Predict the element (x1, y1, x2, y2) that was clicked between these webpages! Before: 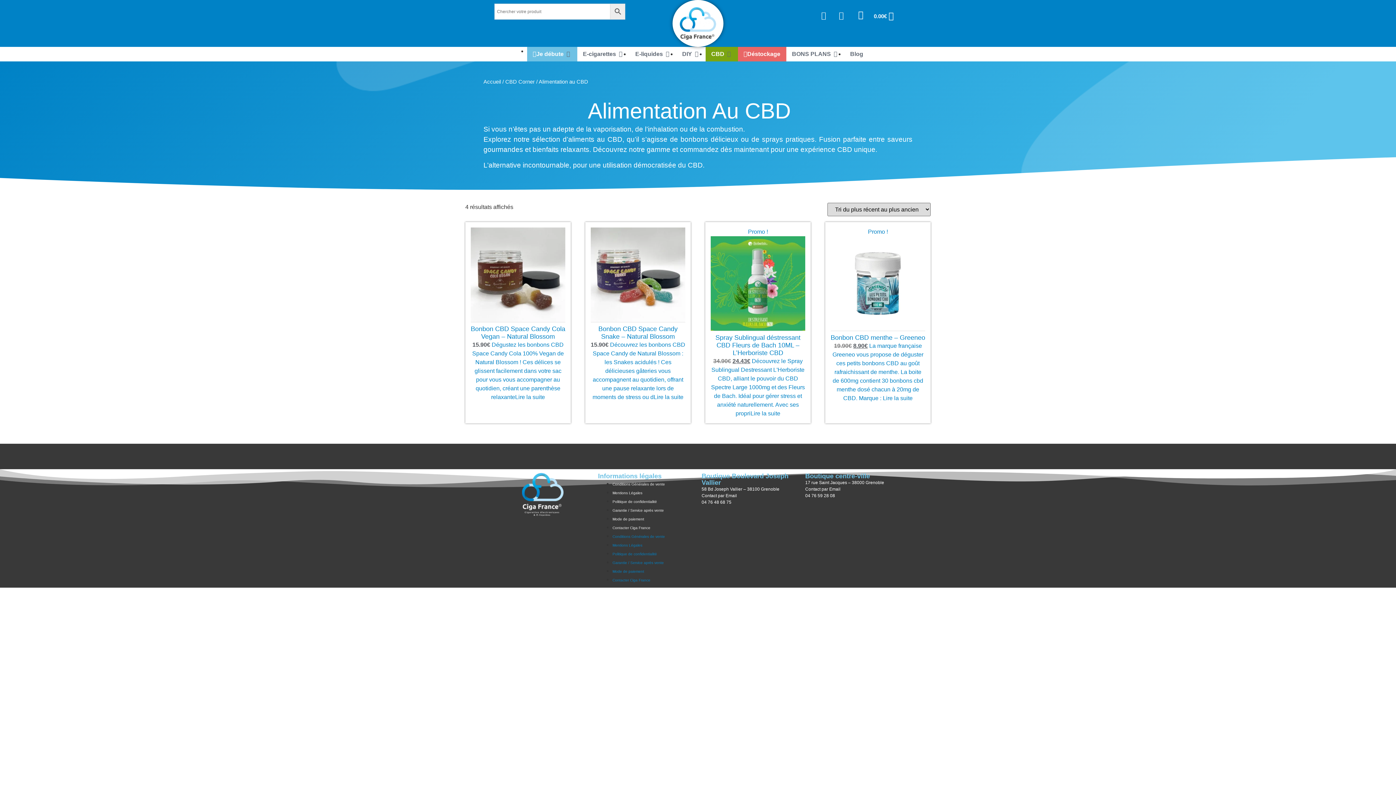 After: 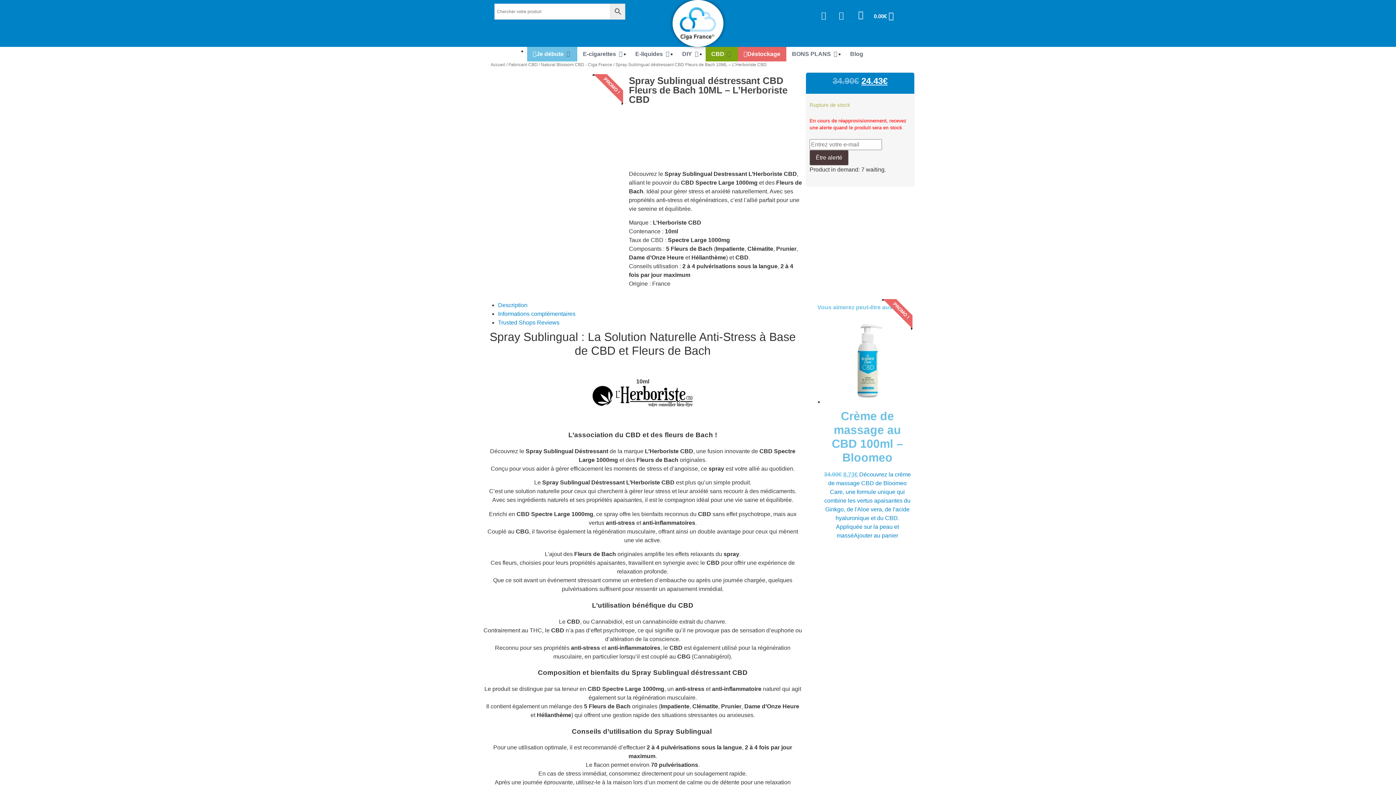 Action: bbox: (750, 410, 780, 416) label: En savoir plus sur “Spray Sublingual déstressant CBD Fleurs de Bach 10ML - L'Herboriste CBD”